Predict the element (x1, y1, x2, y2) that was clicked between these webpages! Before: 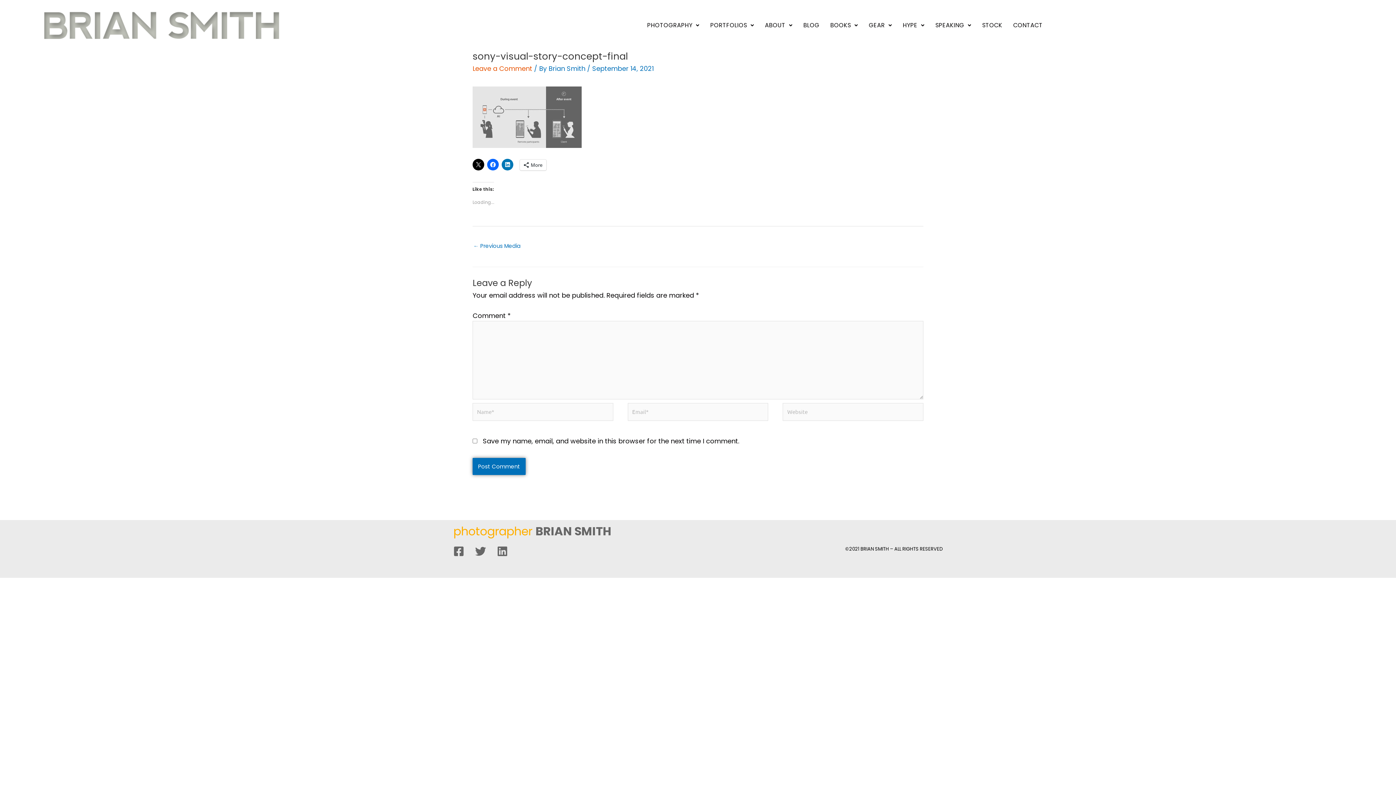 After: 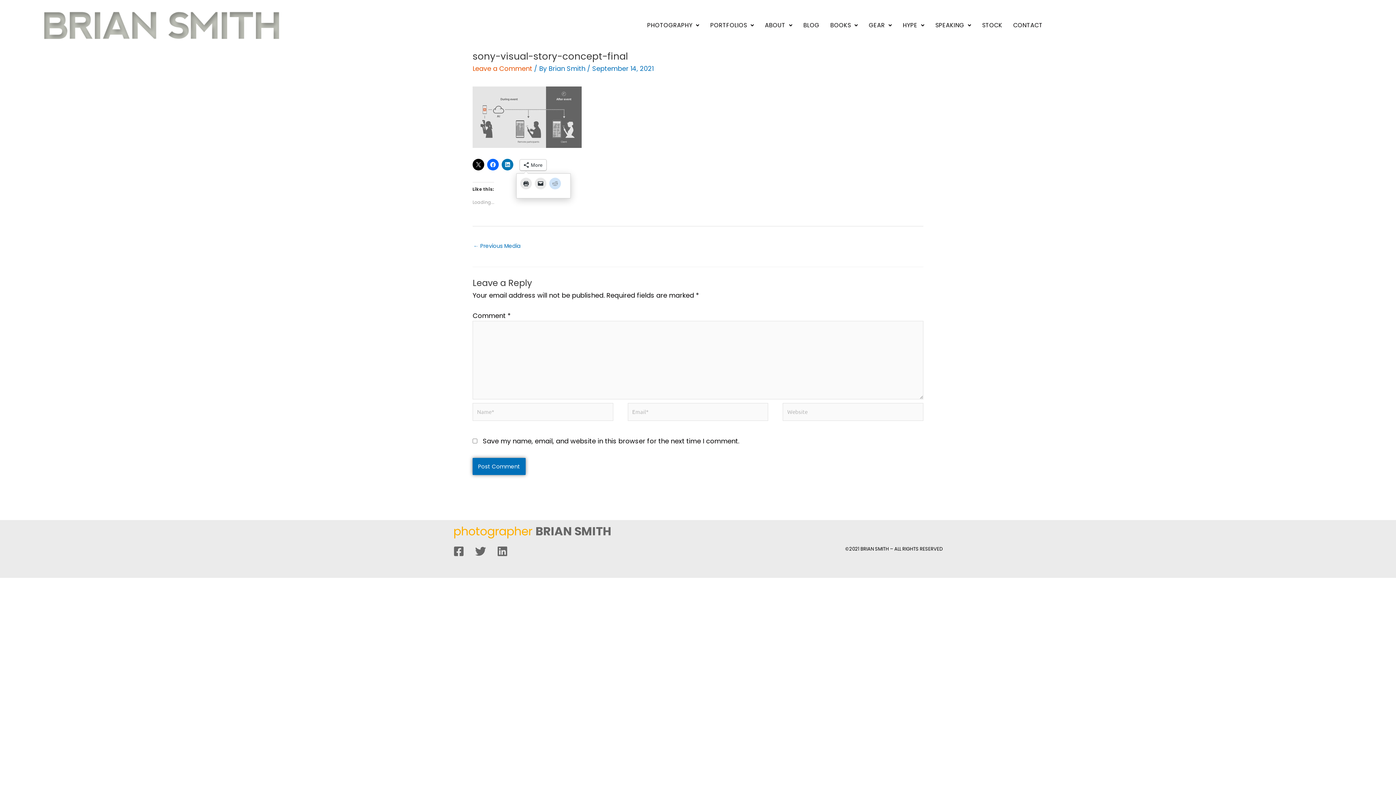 Action: label: More bbox: (520, 159, 546, 170)